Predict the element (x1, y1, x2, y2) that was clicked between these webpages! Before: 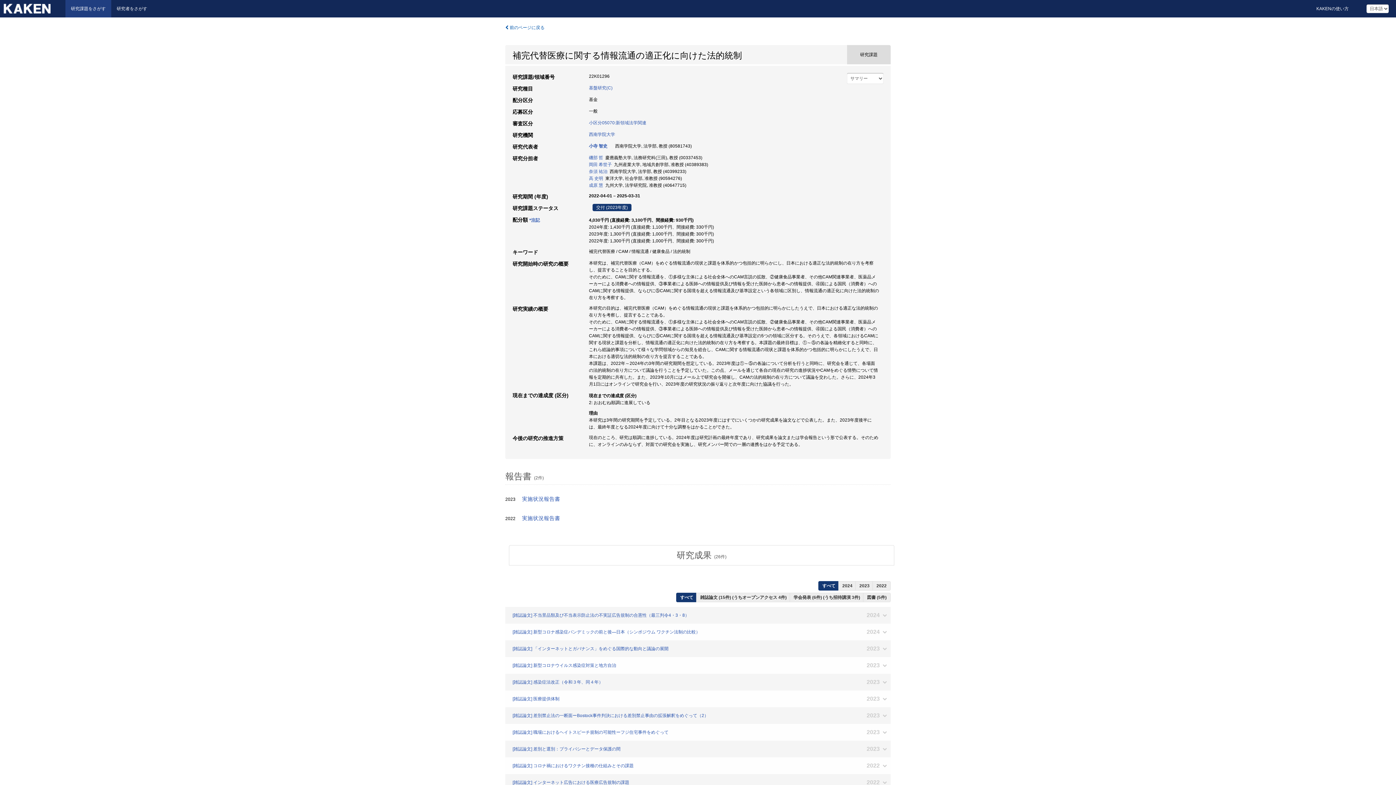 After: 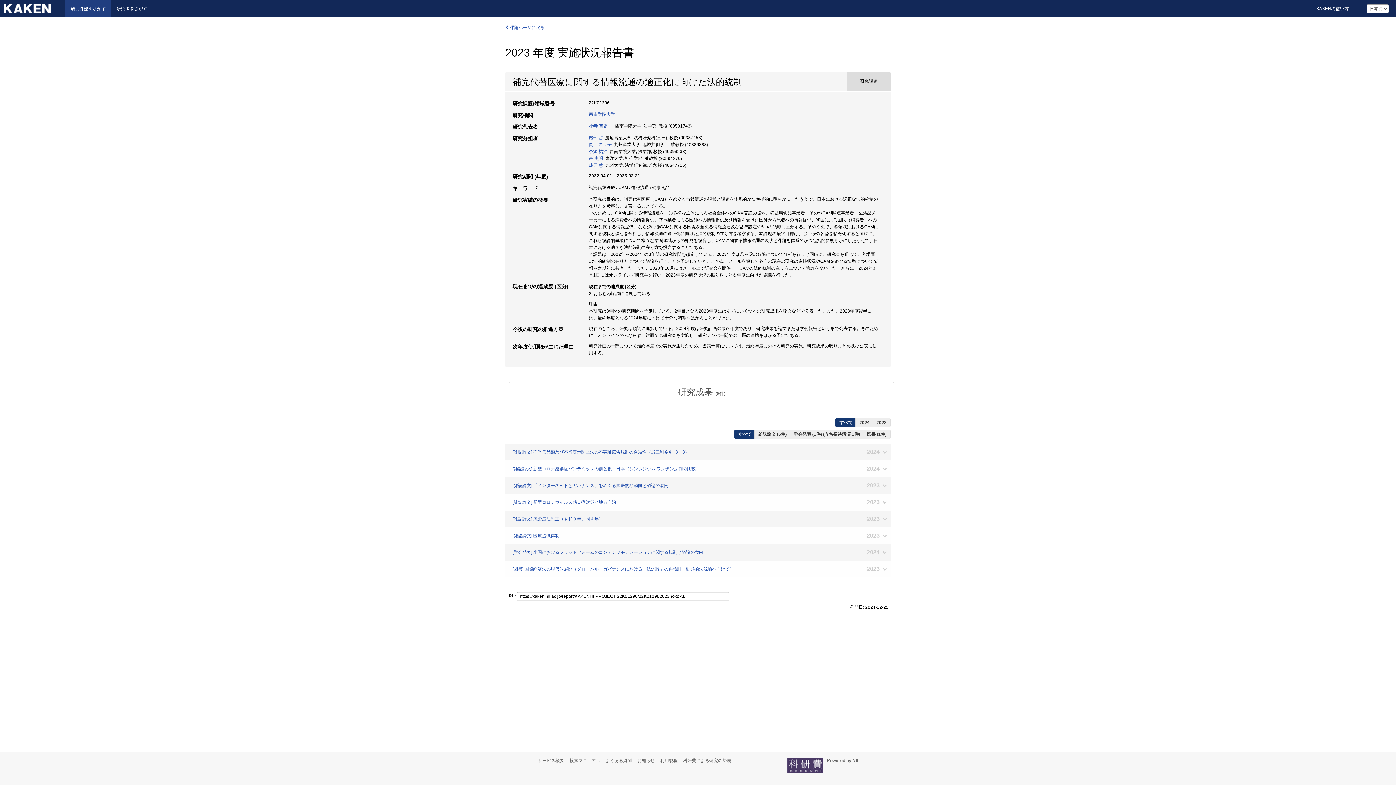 Action: label: 実施状況報告書 bbox: (516, 492, 567, 505)